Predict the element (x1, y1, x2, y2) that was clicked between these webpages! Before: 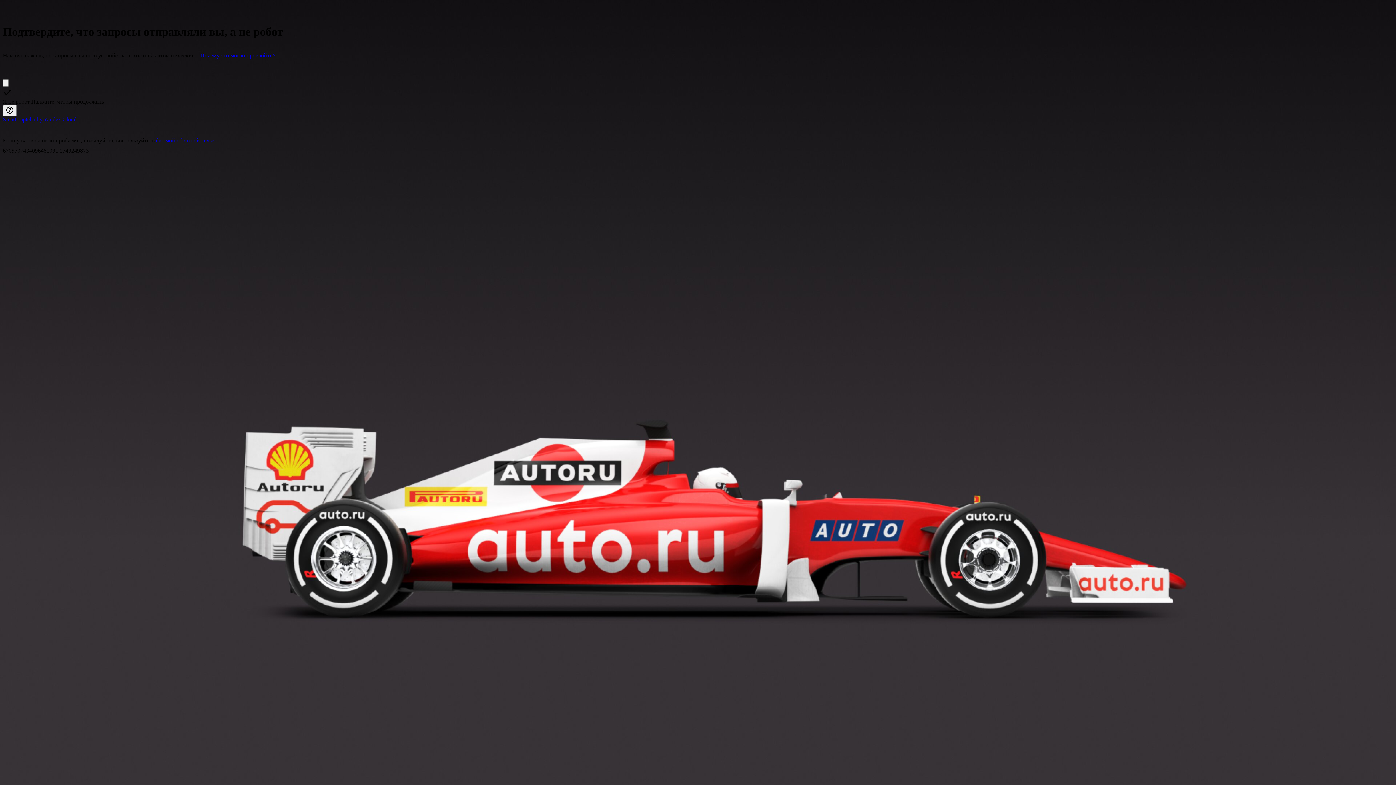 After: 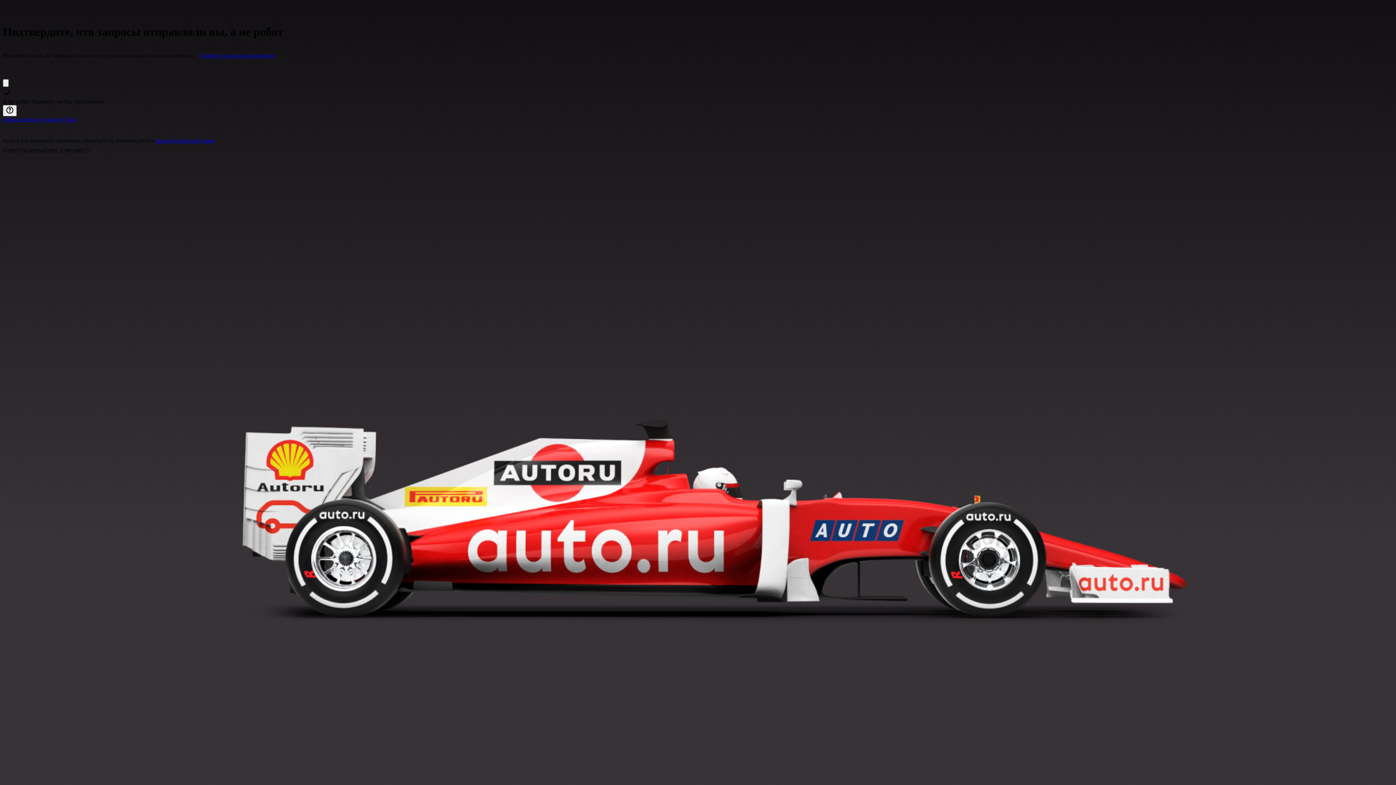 Action: bbox: (156, 137, 214, 143) label: формой обратной связи